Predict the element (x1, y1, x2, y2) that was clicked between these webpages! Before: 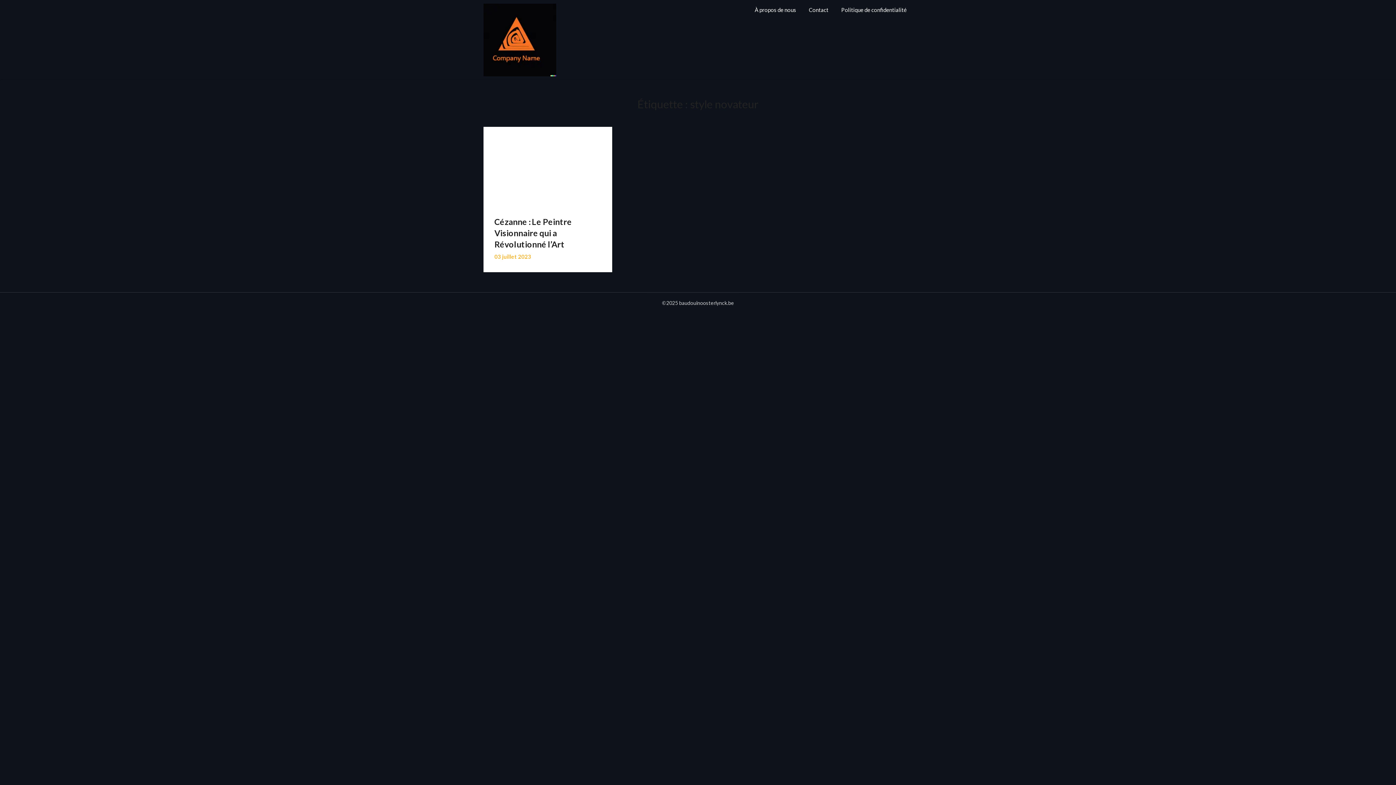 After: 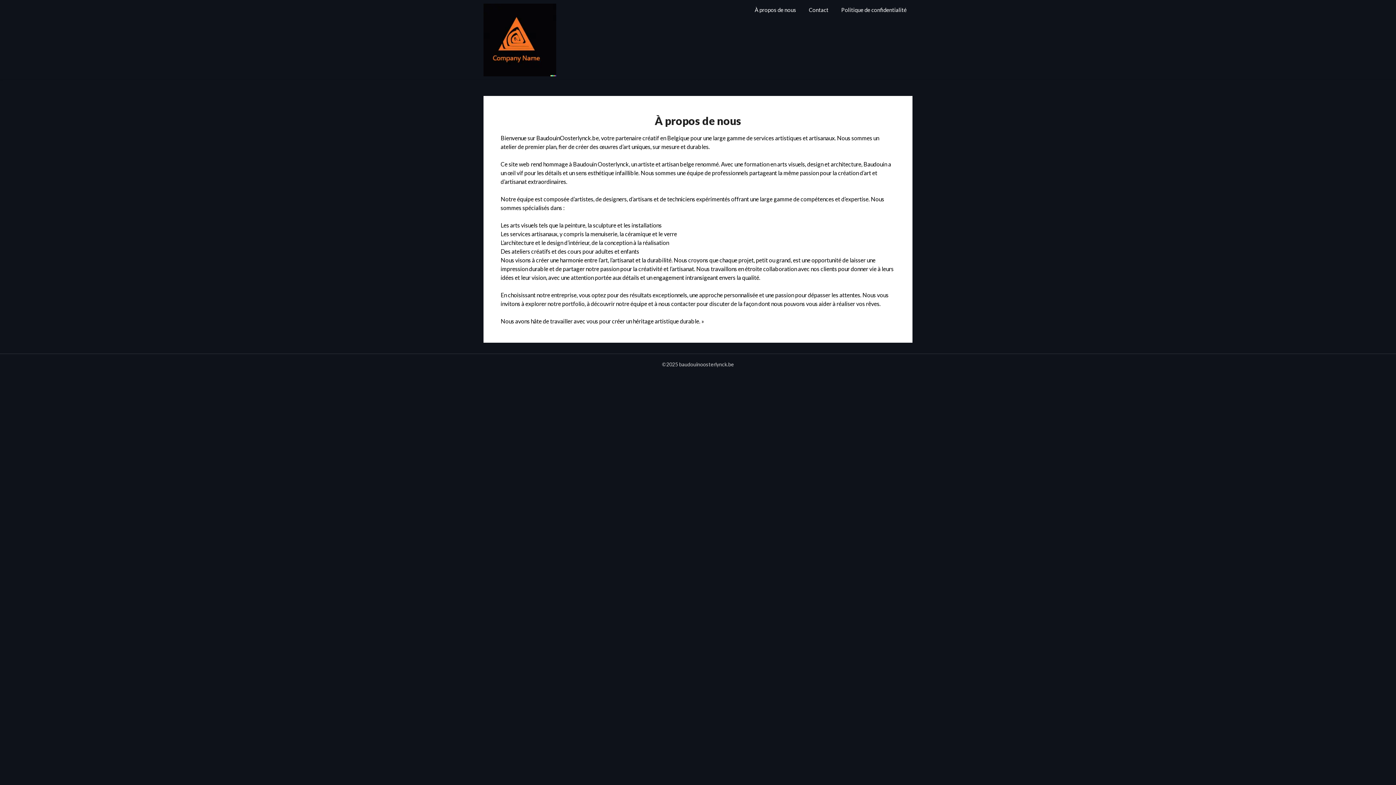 Action: label: À propos de nous bbox: (749, 0, 802, 19)